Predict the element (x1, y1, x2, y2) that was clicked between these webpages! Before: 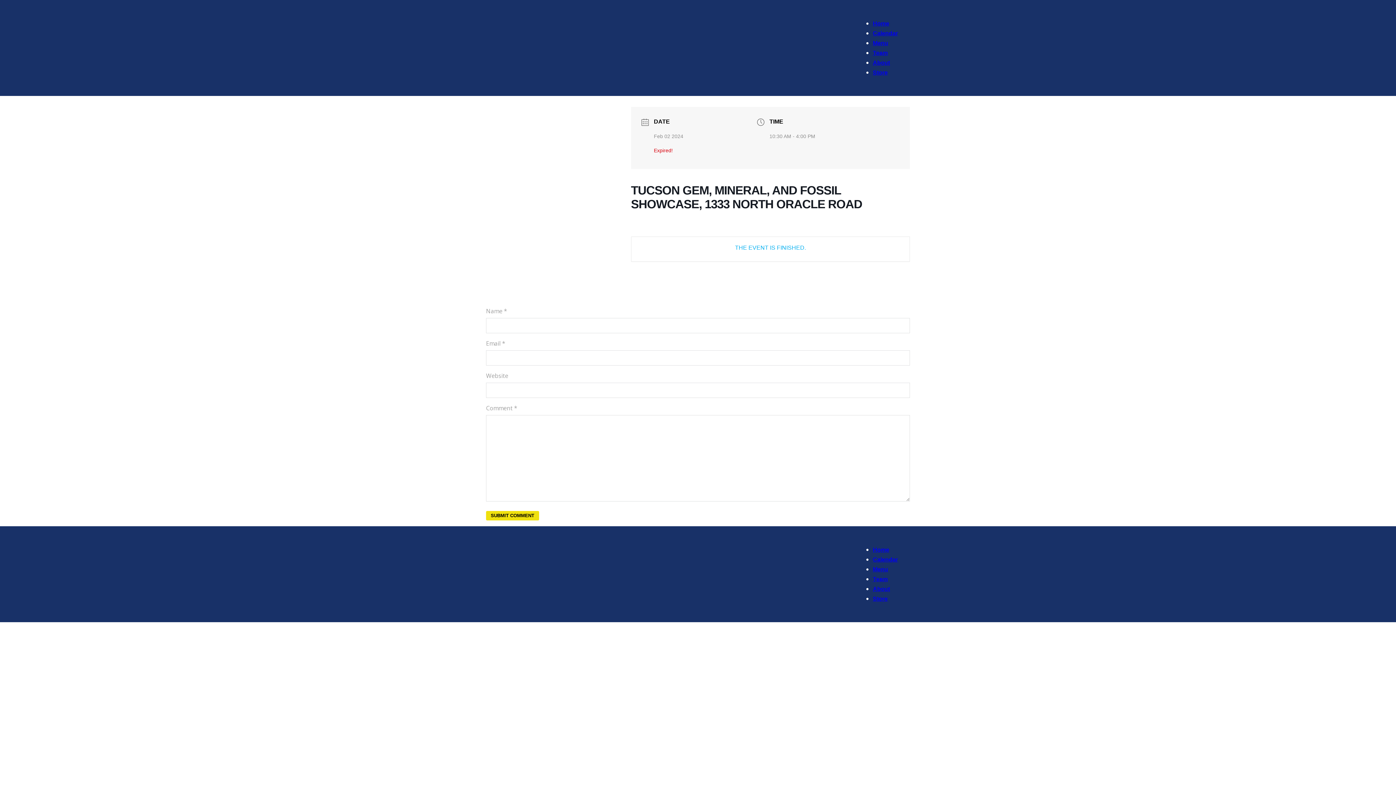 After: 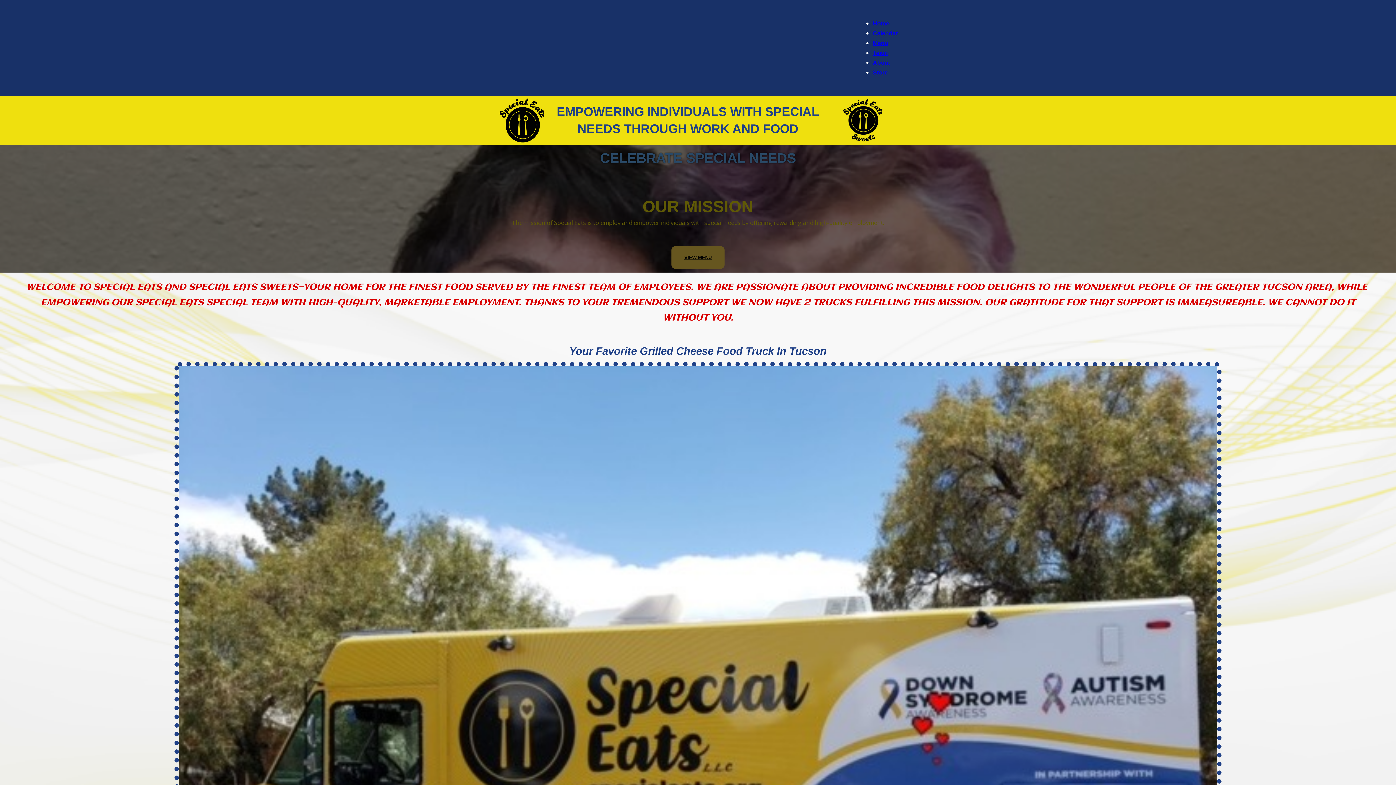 Action: bbox: (873, 20, 889, 26) label: Home